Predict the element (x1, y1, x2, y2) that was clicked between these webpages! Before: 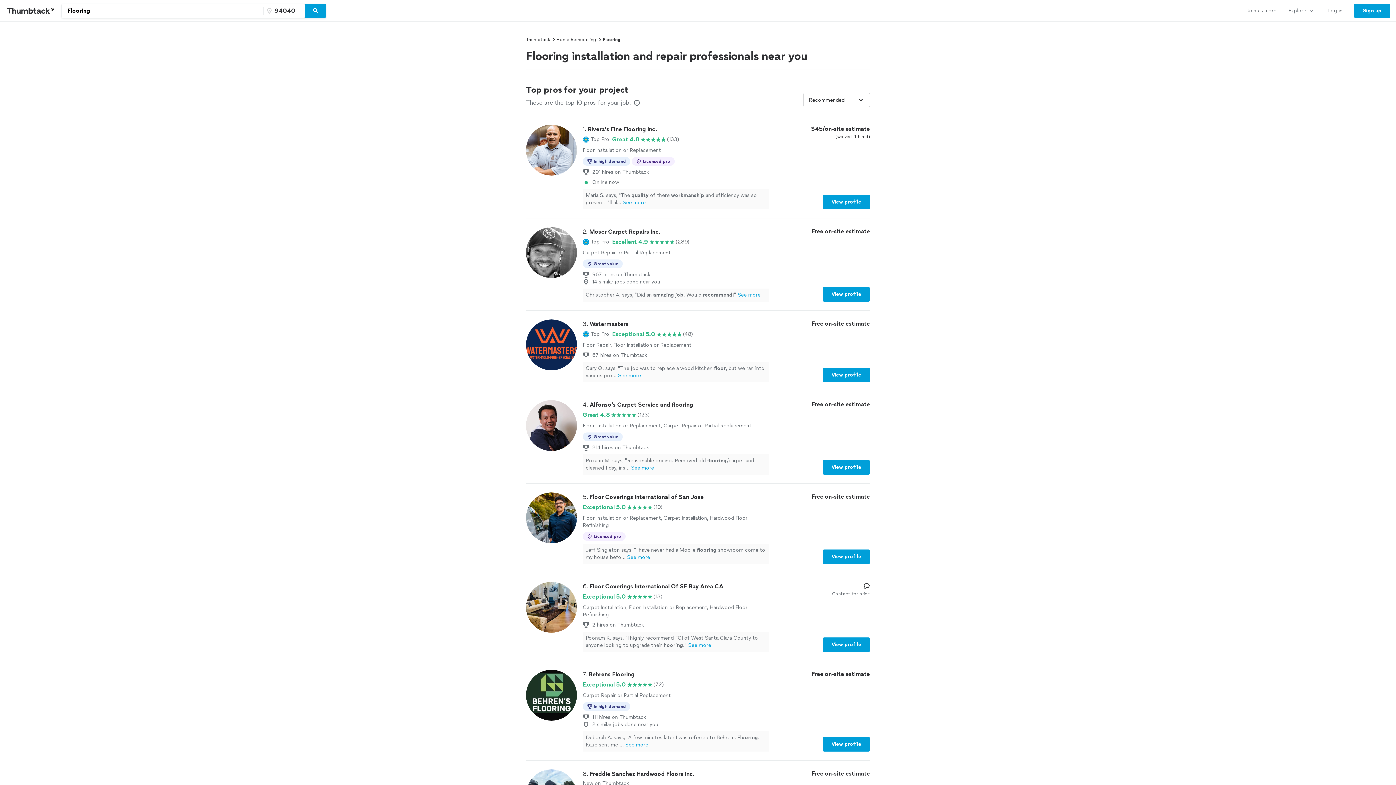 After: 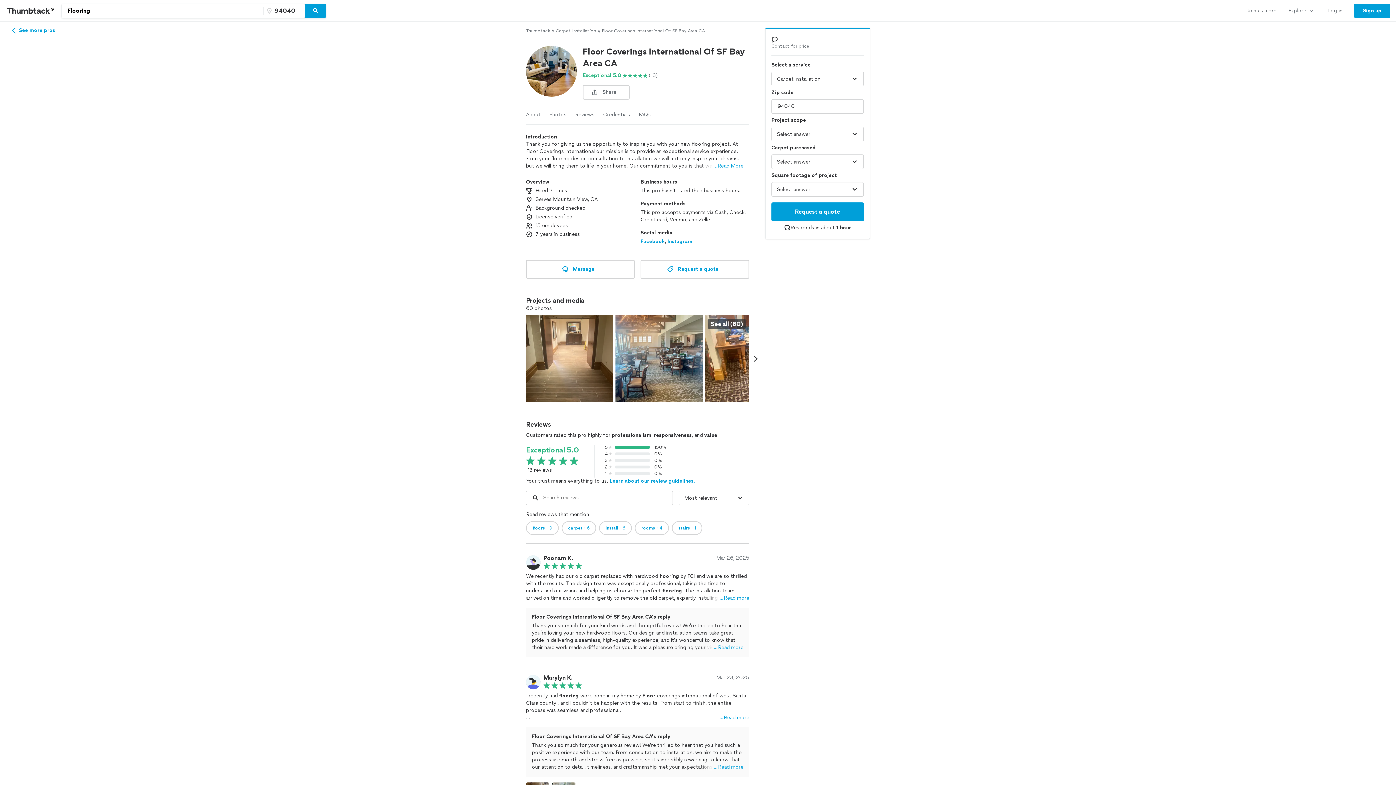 Action: bbox: (822, 637, 870, 652) label: View profile